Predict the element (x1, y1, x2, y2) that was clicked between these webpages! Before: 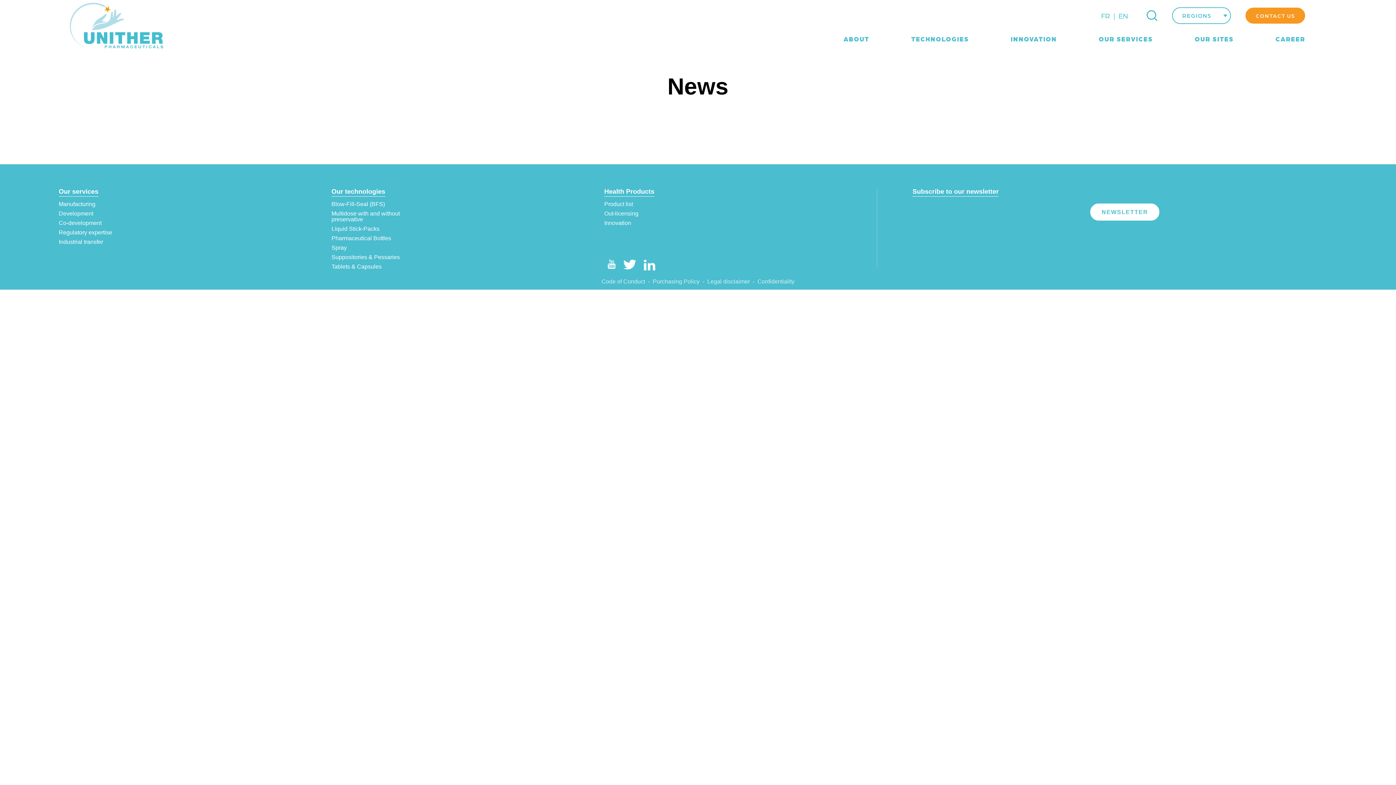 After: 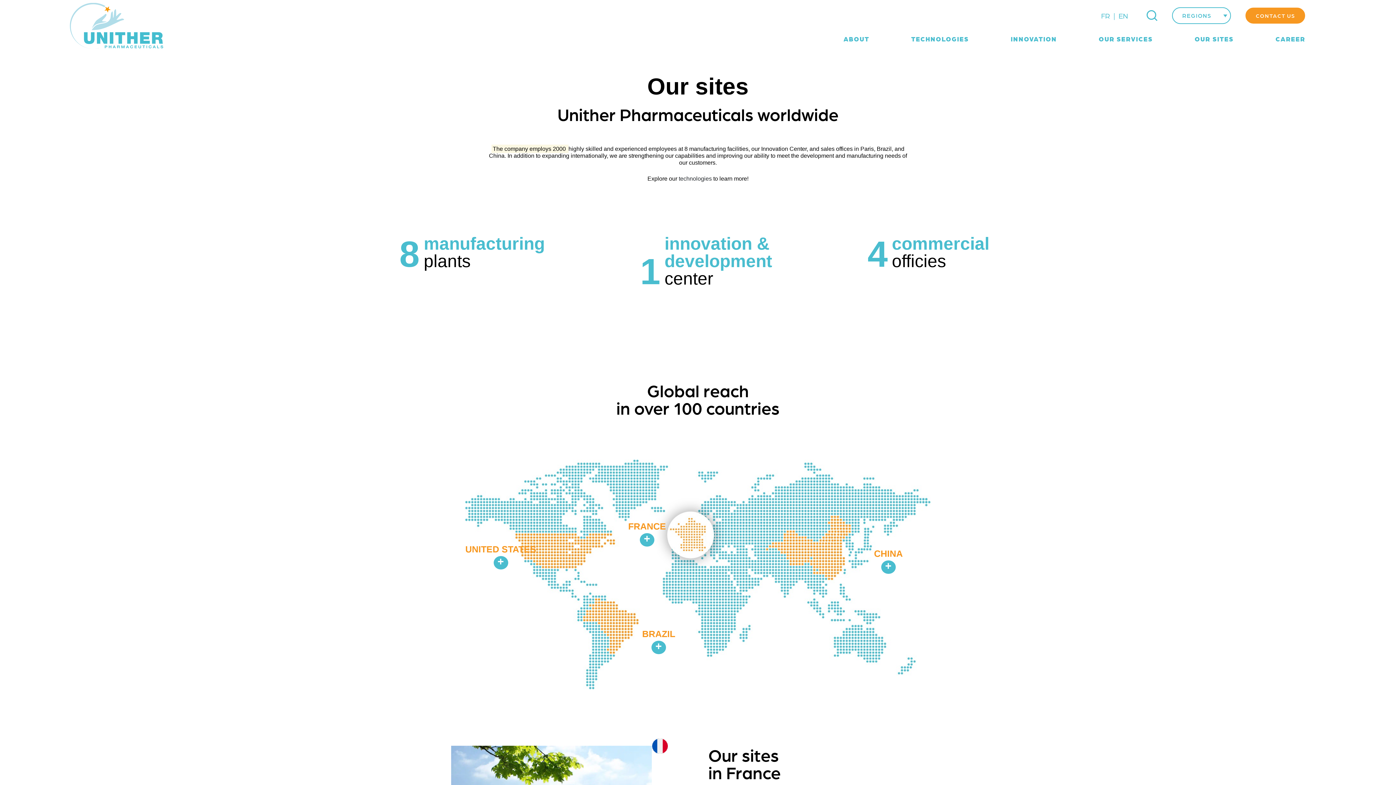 Action: label: OUR SITES bbox: (1194, 25, 1233, 51)